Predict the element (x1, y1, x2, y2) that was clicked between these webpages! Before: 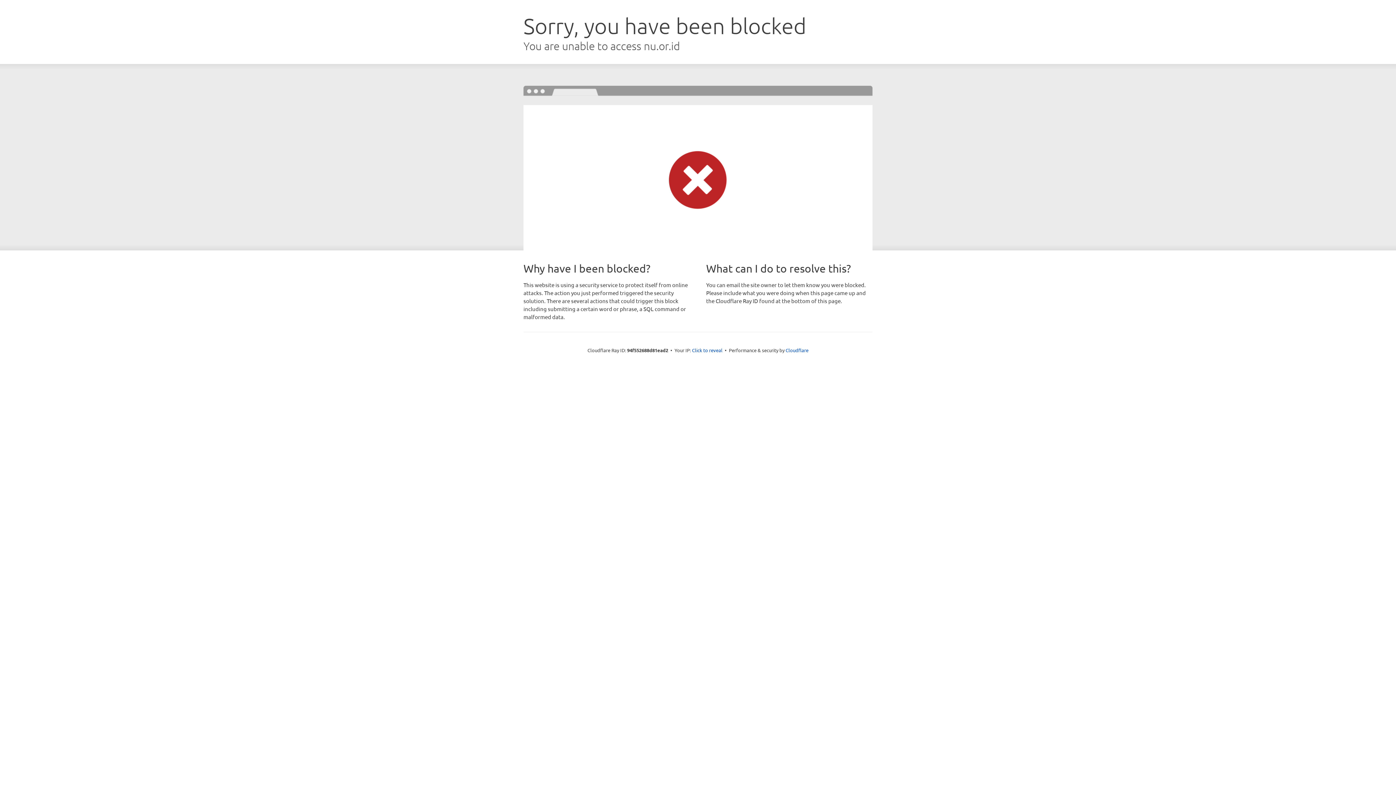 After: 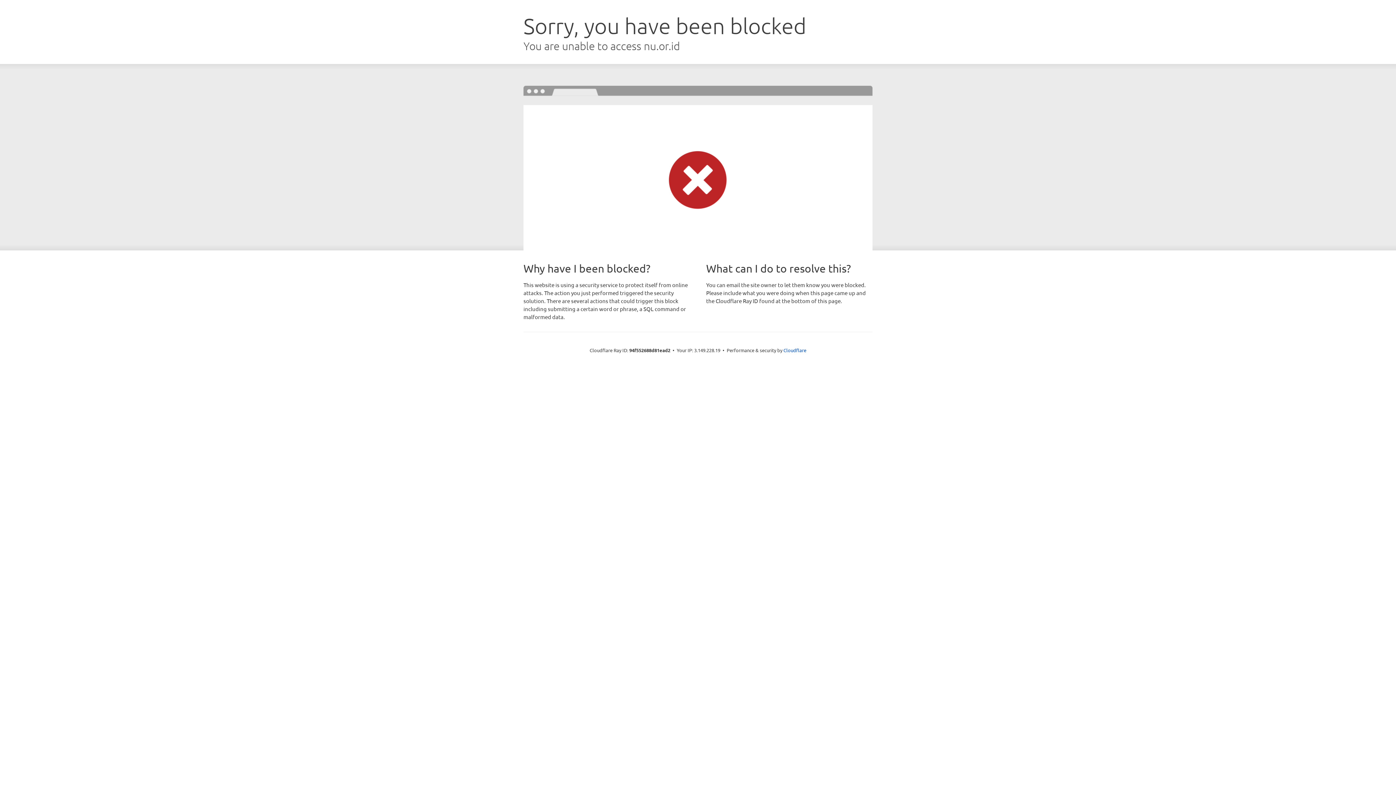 Action: label: Click to reveal bbox: (692, 346, 722, 353)